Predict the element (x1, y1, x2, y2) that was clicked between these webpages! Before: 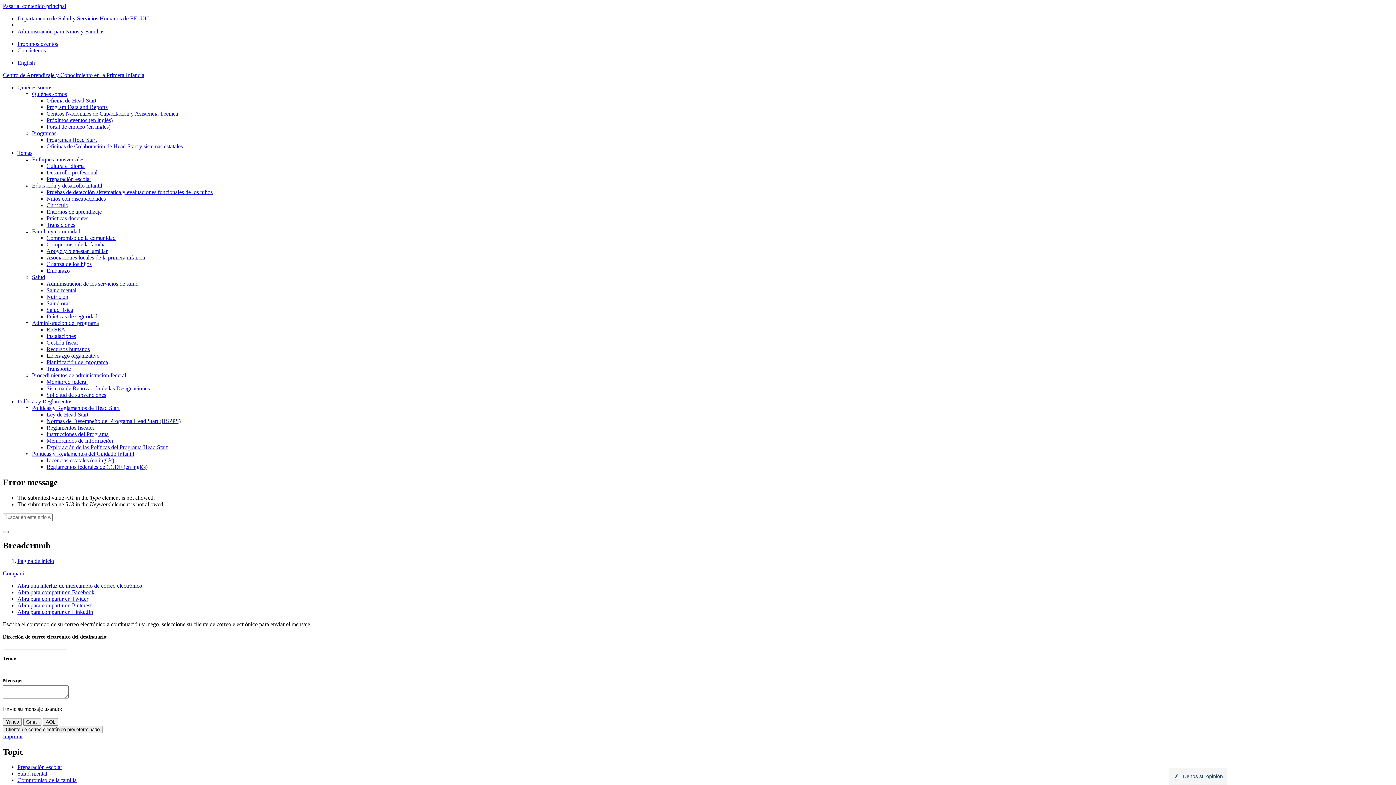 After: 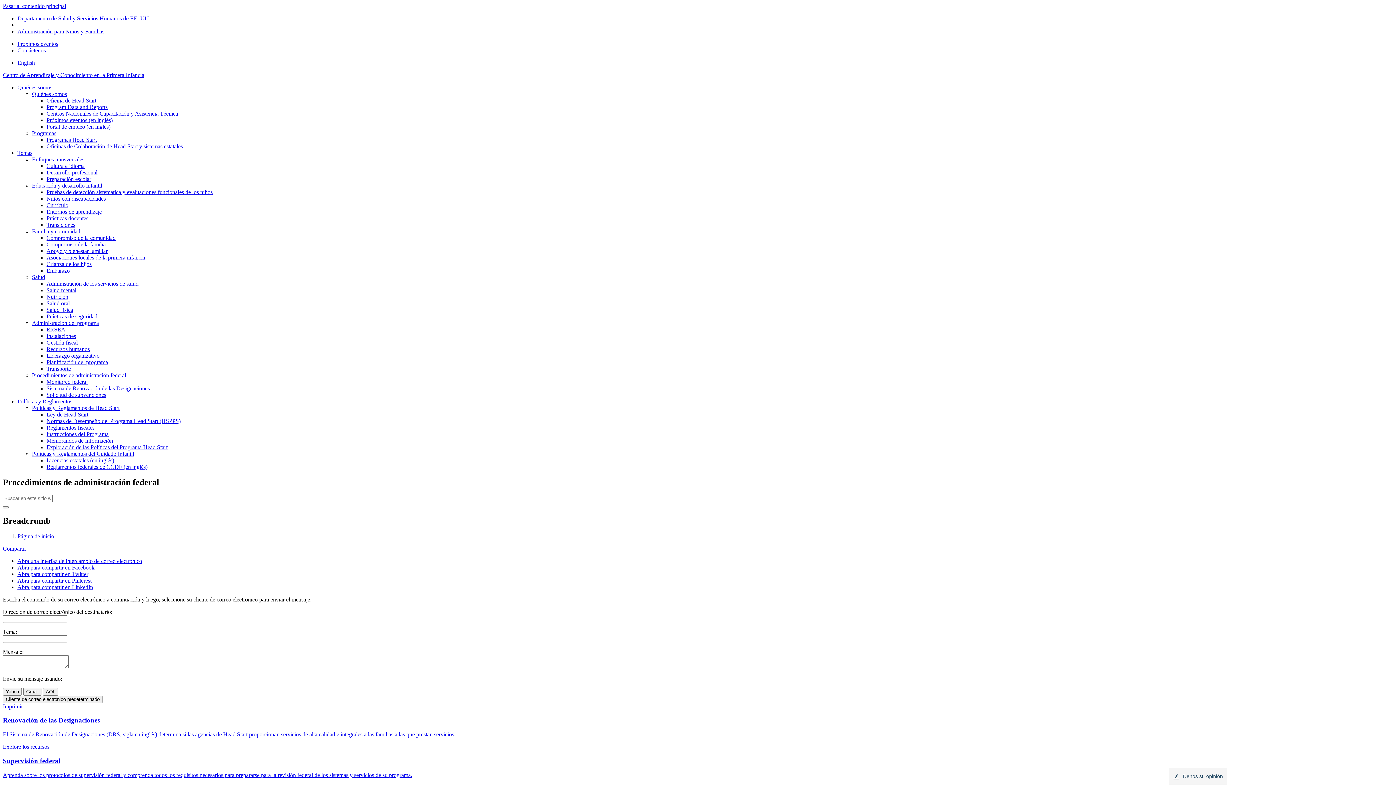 Action: label: Procedimientos de administración federal bbox: (32, 372, 126, 378)